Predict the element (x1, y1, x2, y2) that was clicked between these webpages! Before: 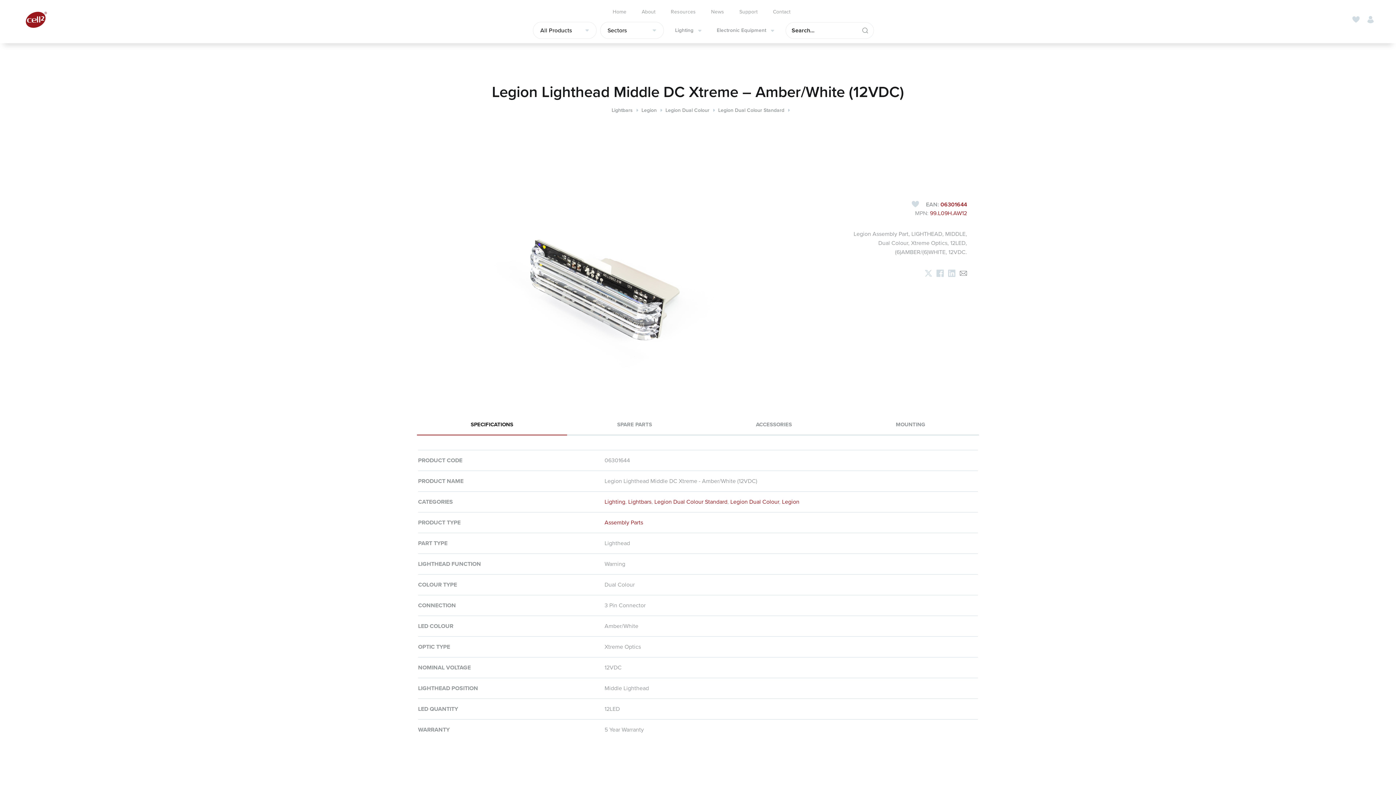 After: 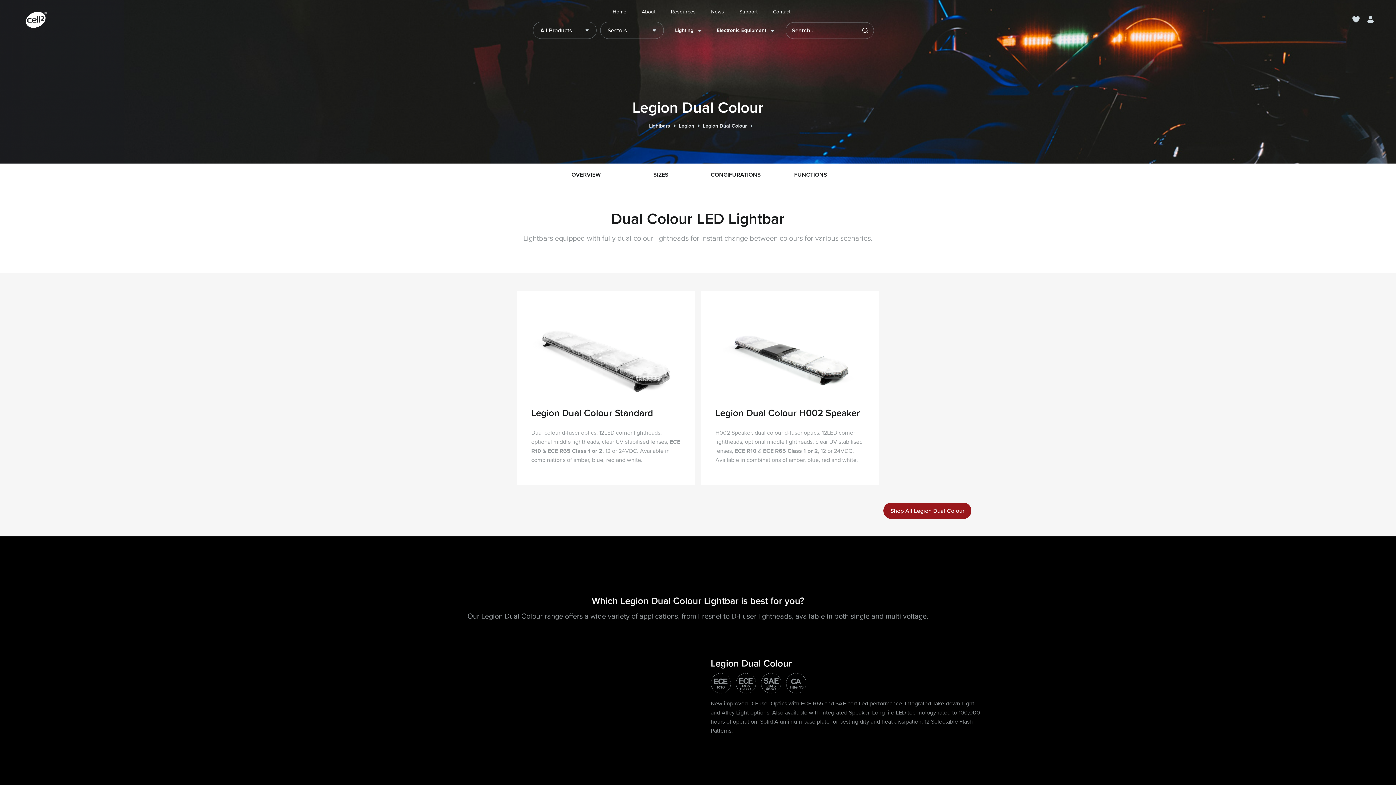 Action: bbox: (730, 498, 779, 505) label: Legion Dual Colour